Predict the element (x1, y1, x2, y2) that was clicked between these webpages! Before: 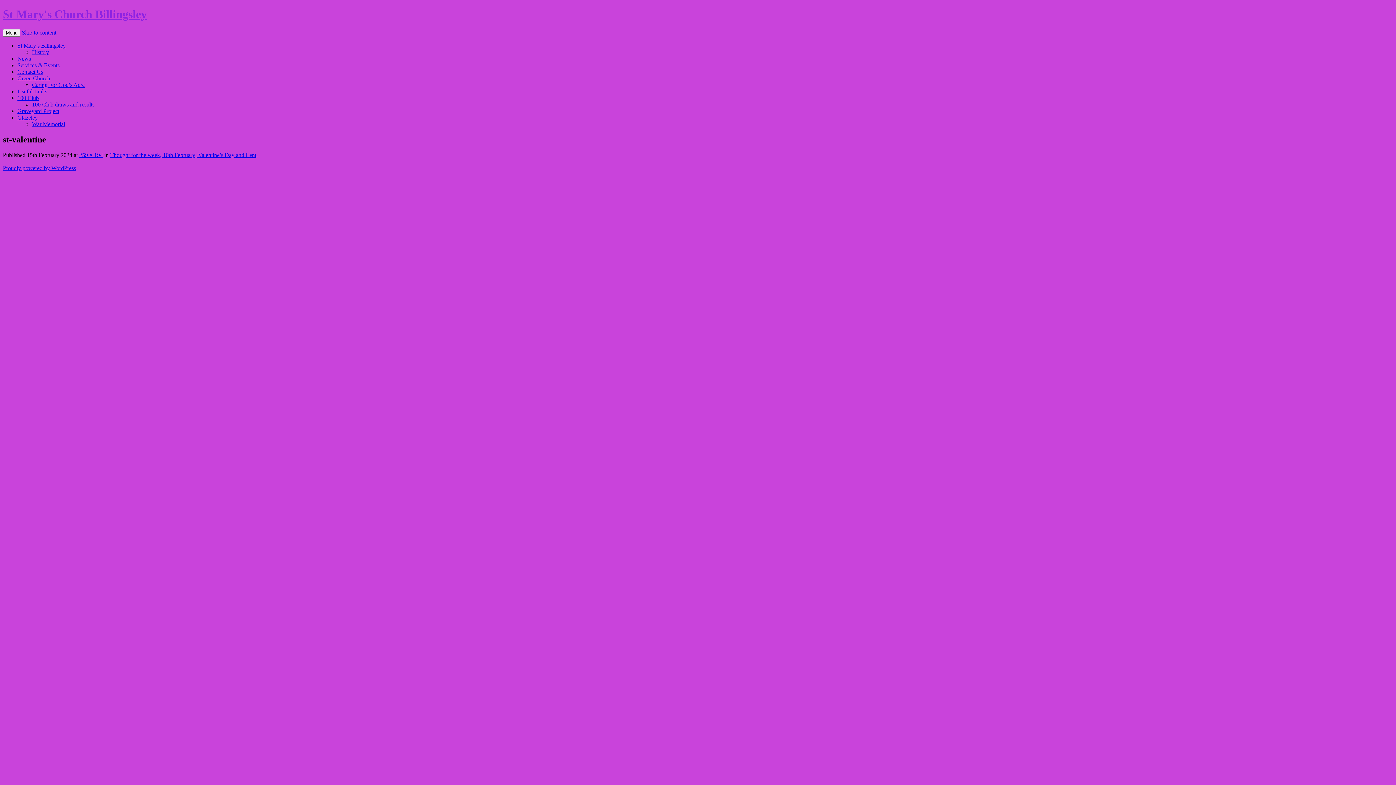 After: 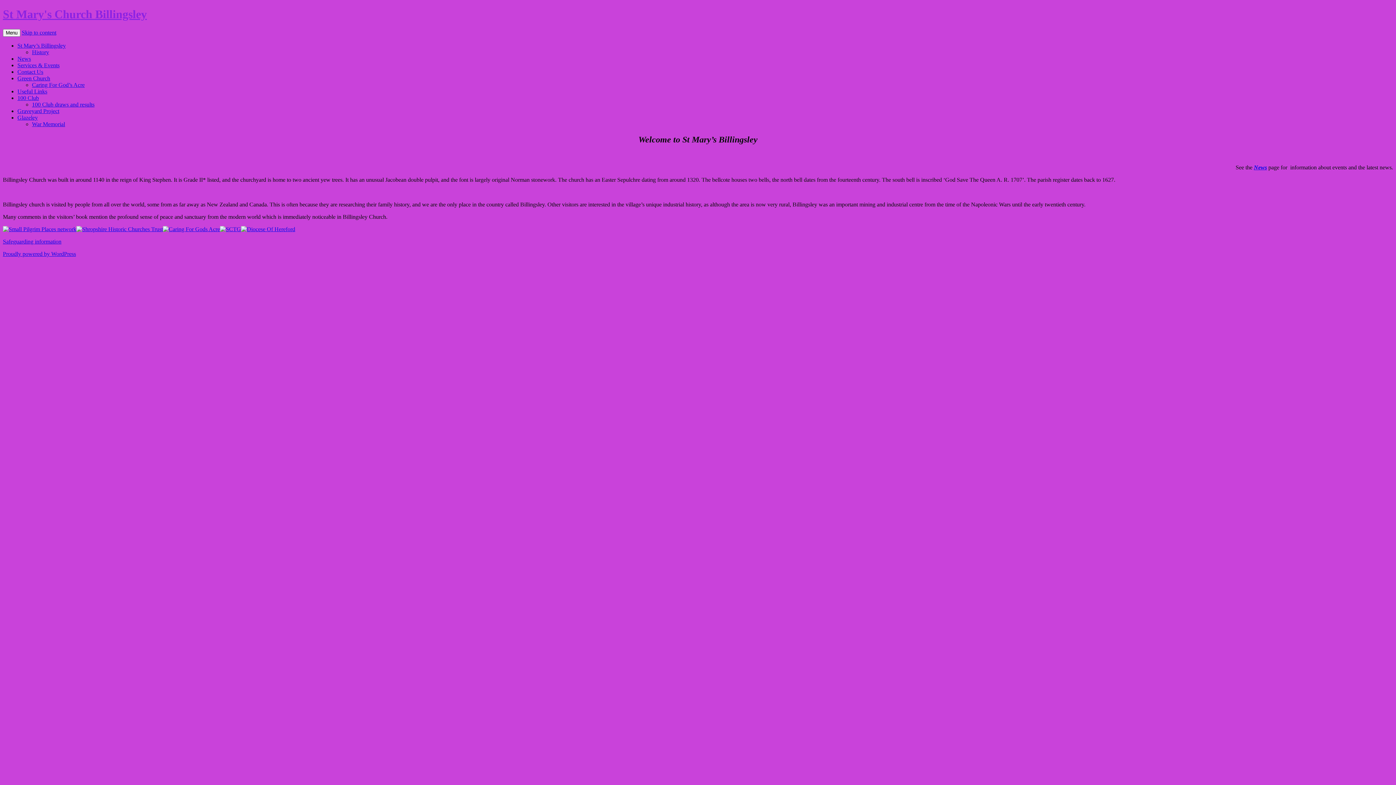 Action: label: St Mary's Church Billingsley bbox: (2, 7, 146, 20)